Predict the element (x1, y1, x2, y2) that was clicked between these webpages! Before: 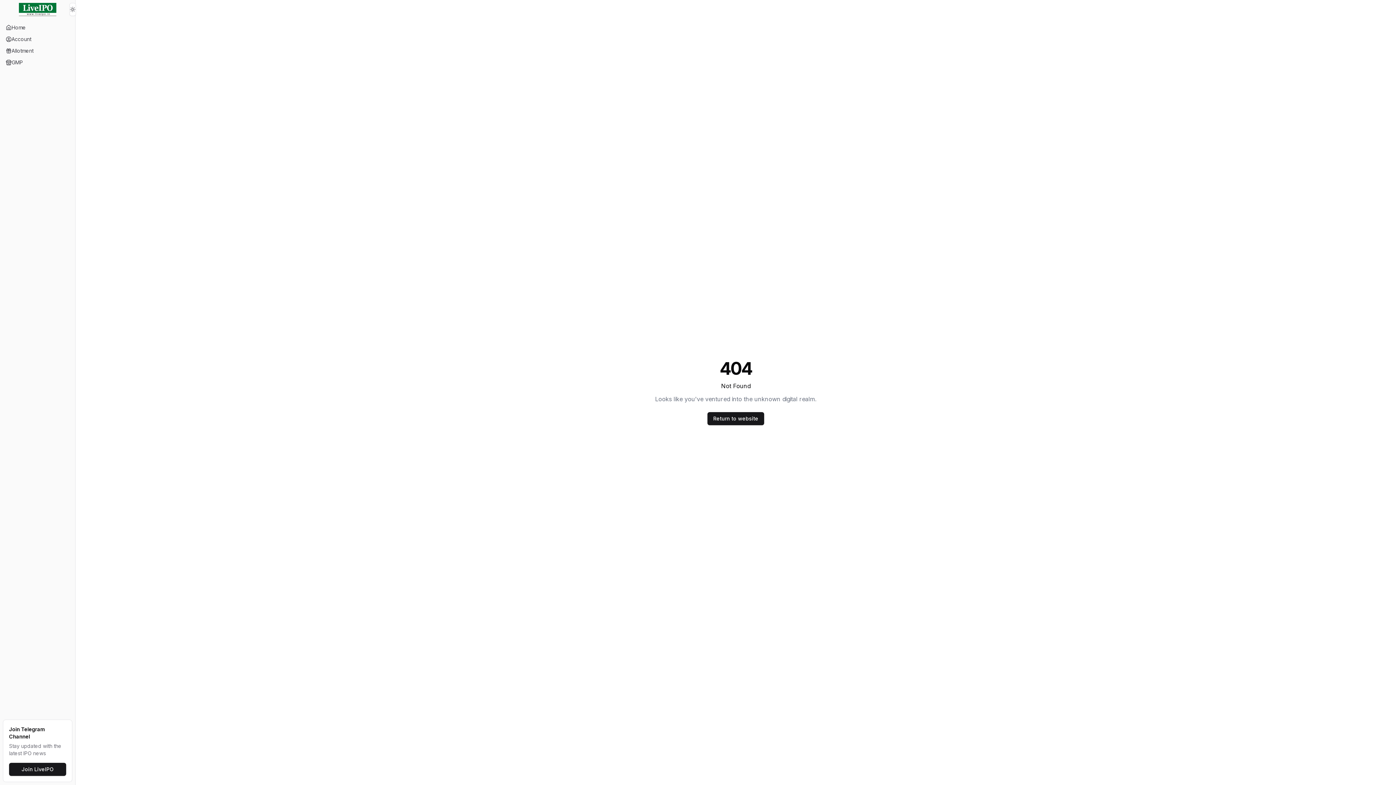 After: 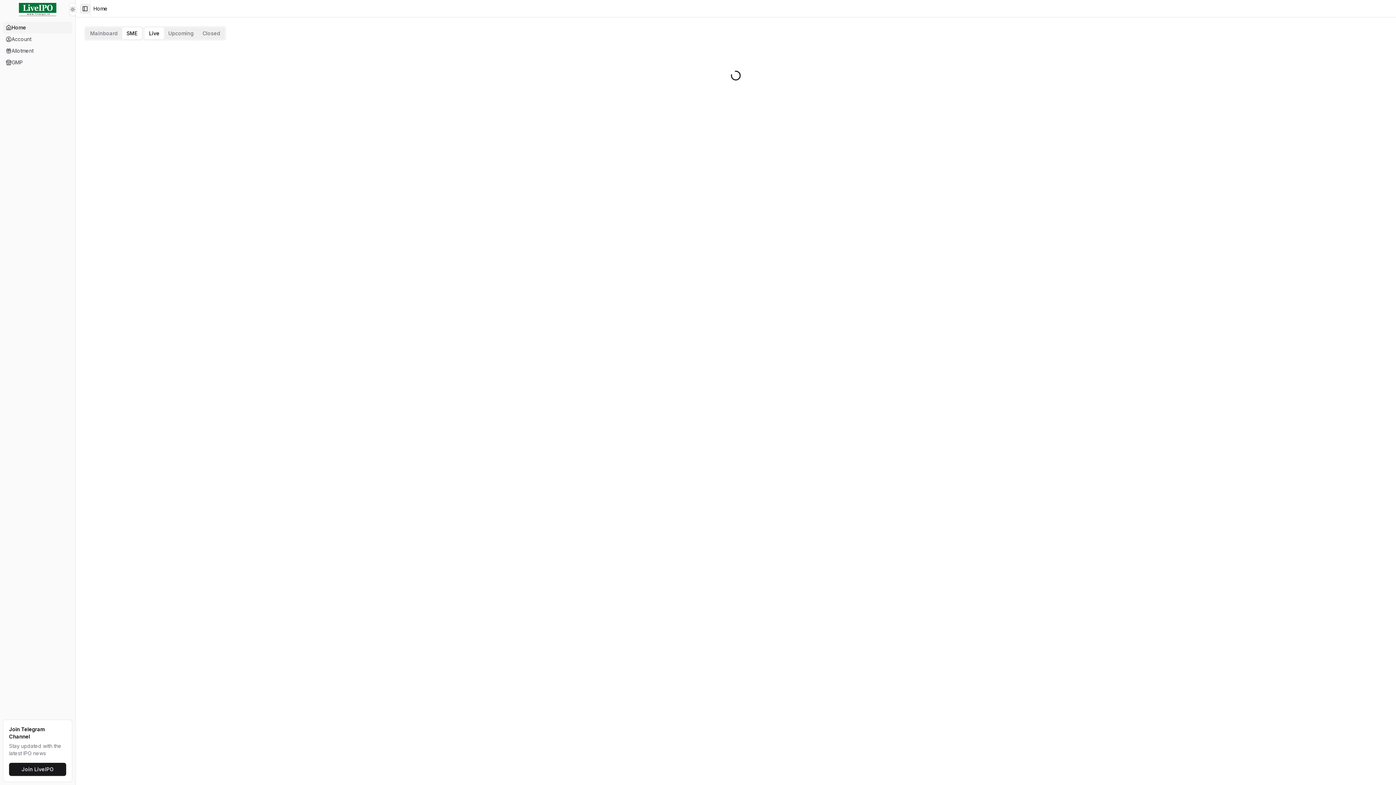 Action: bbox: (707, 412, 764, 425) label: Return to website